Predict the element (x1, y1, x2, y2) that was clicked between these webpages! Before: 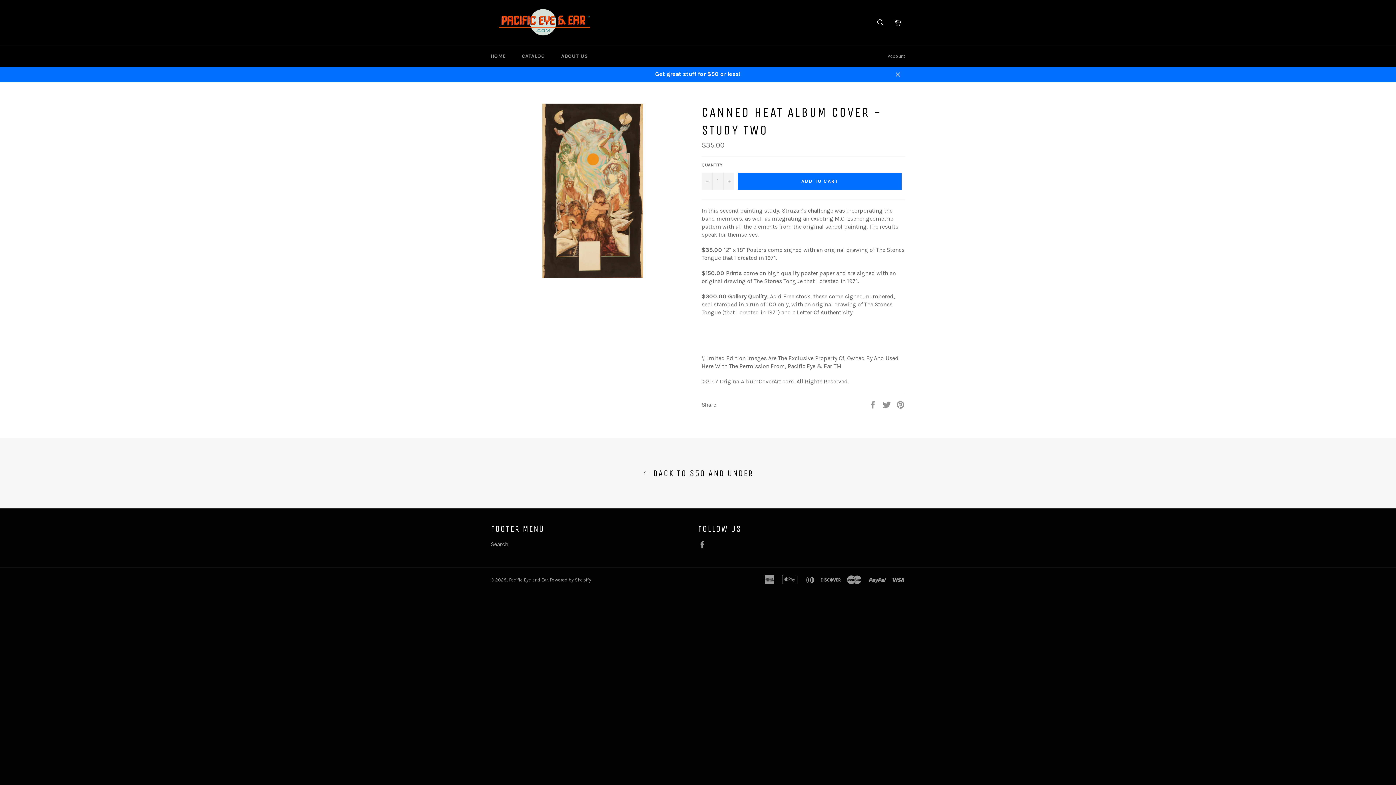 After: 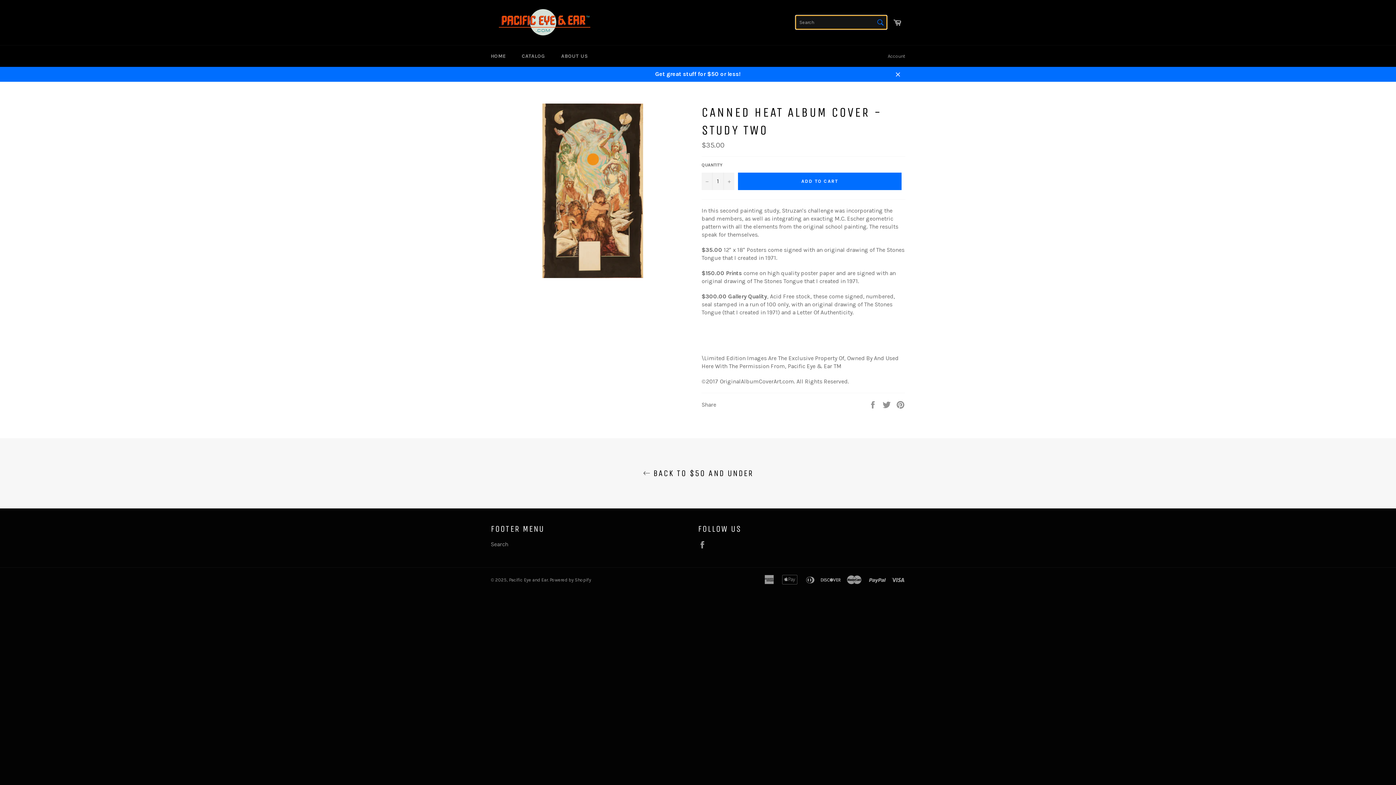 Action: label: Search bbox: (873, 14, 888, 30)